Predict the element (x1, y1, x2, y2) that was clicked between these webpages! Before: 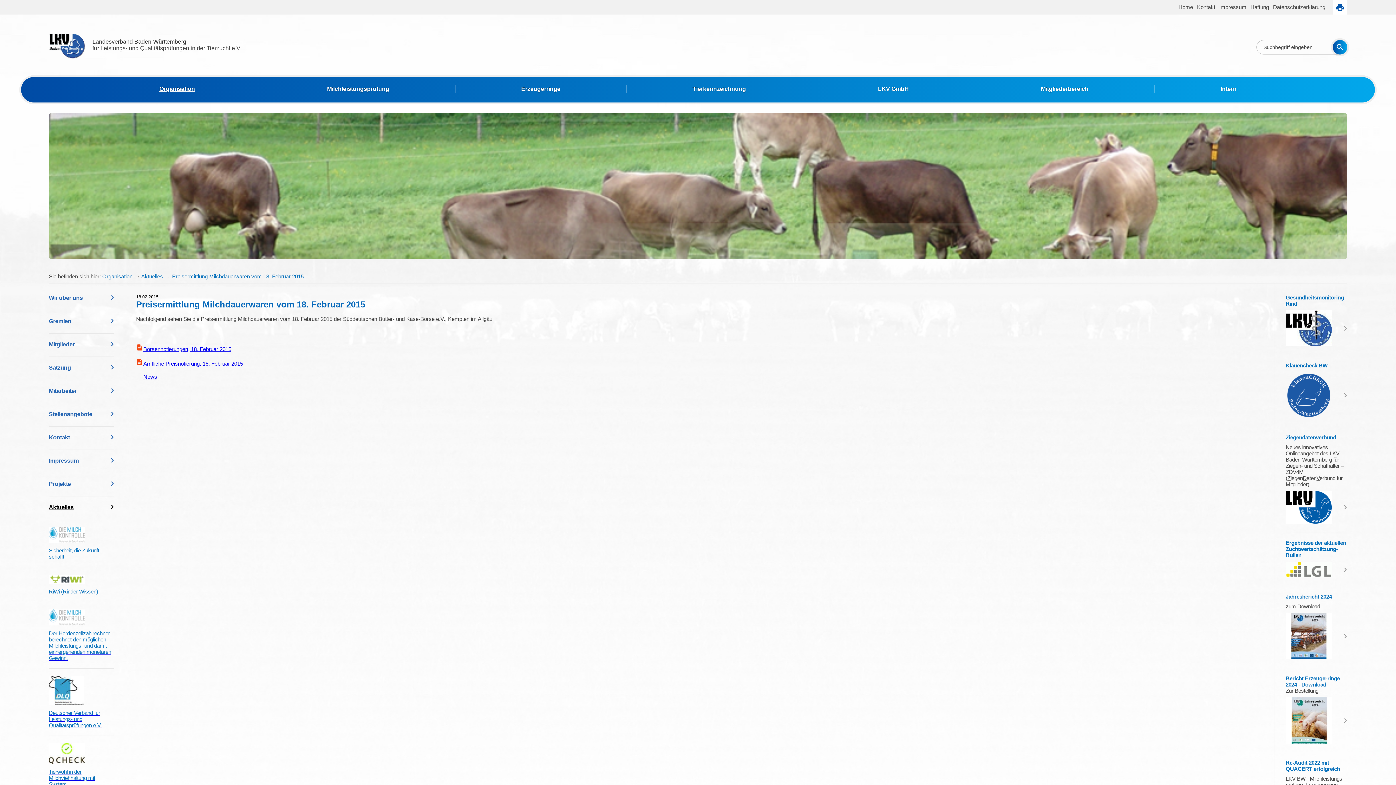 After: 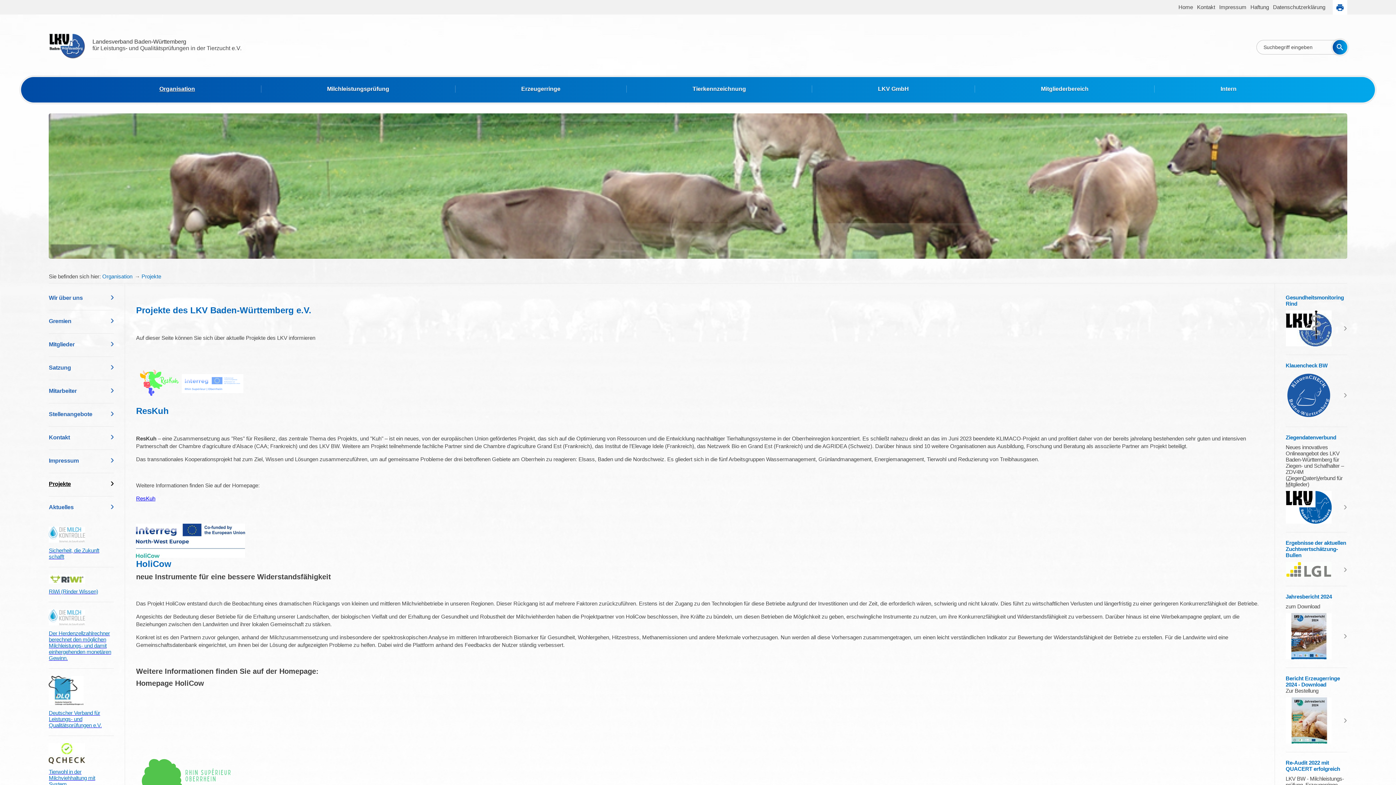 Action: bbox: (48, 473, 113, 495) label: Projekte